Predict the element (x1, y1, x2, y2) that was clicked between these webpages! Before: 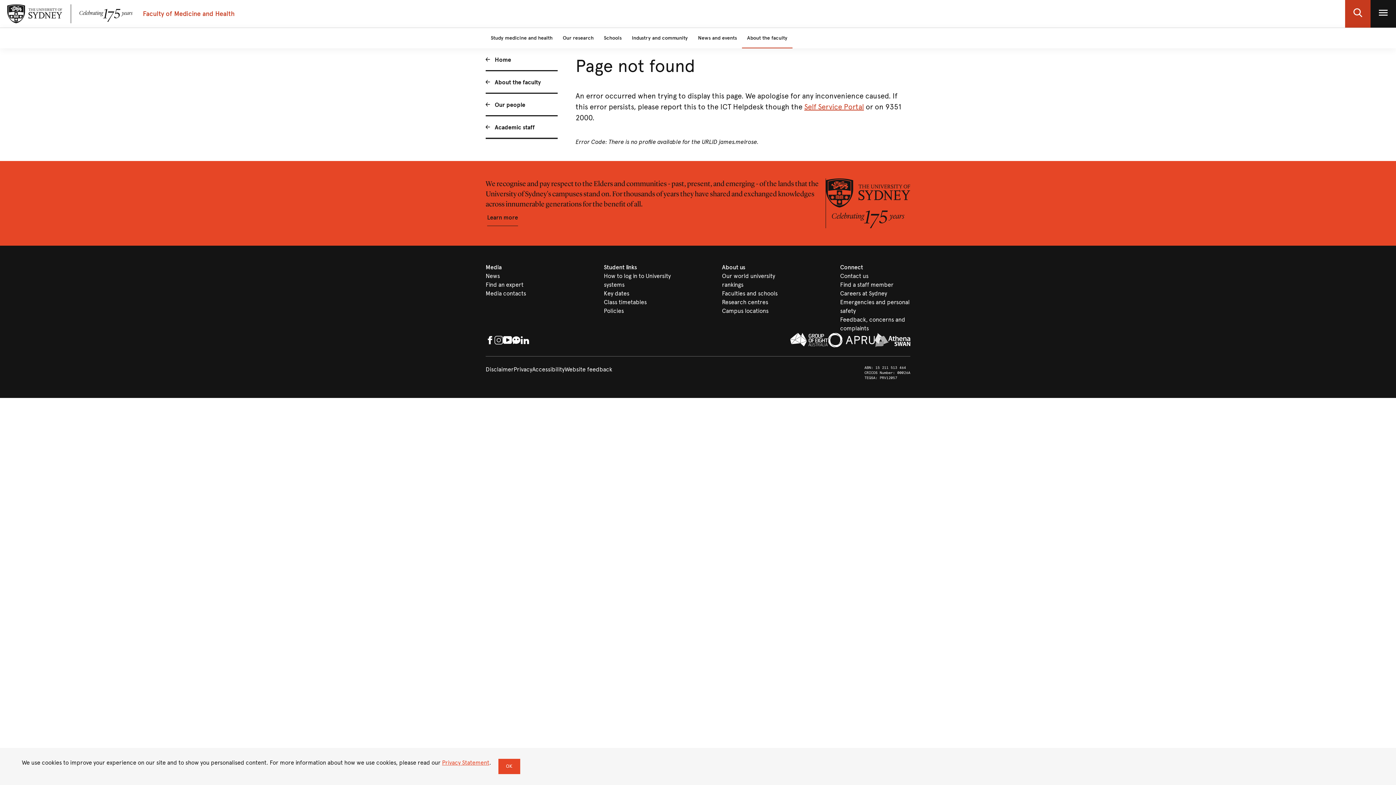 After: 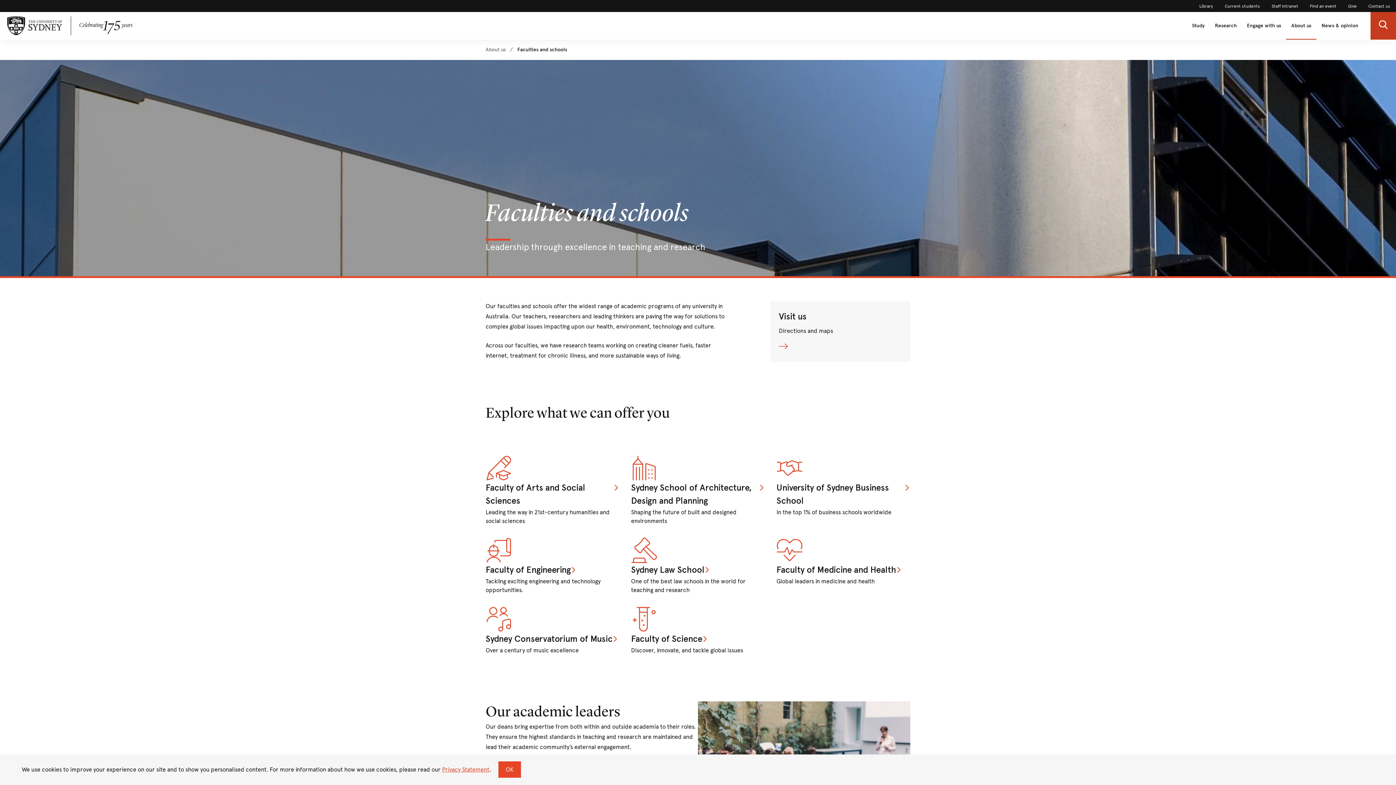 Action: label: Faculties and schools bbox: (722, 289, 792, 298)